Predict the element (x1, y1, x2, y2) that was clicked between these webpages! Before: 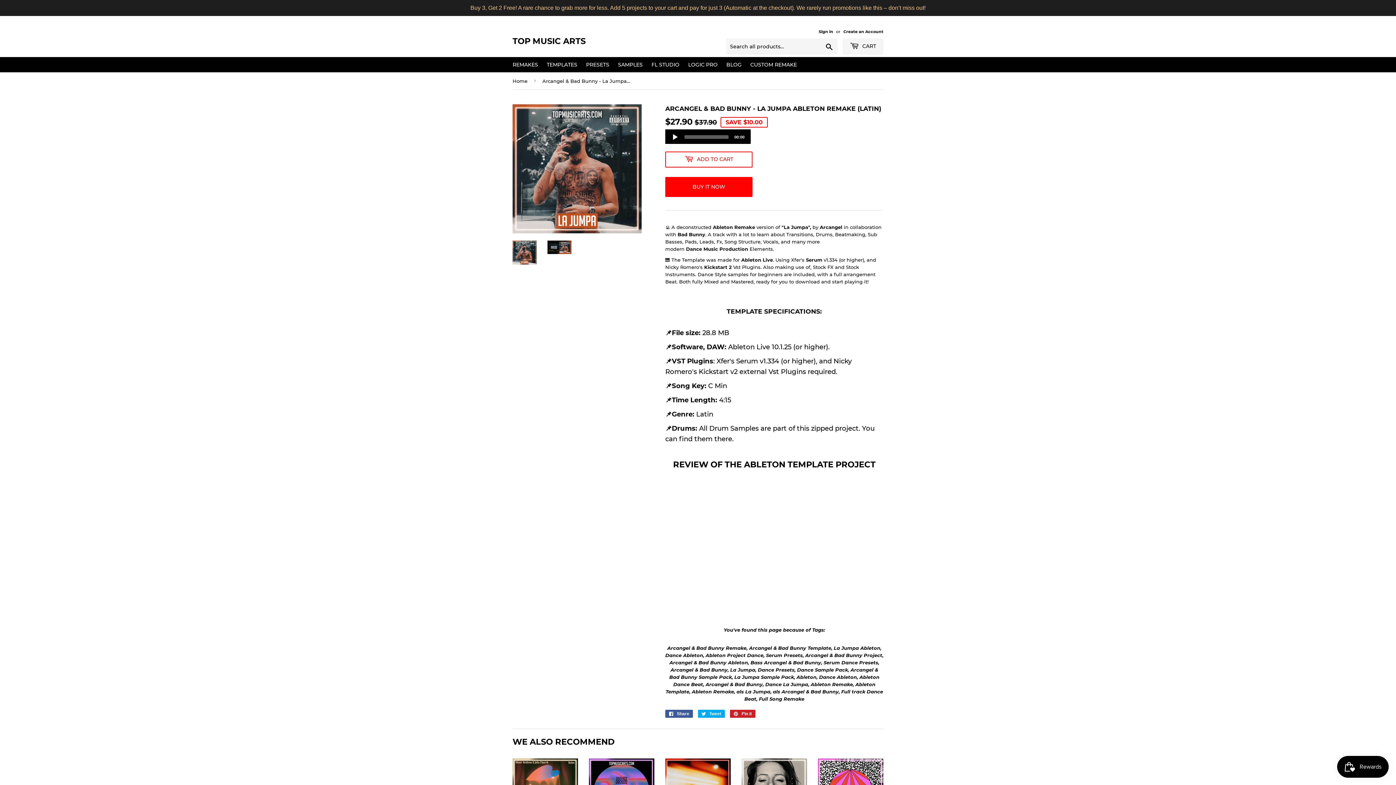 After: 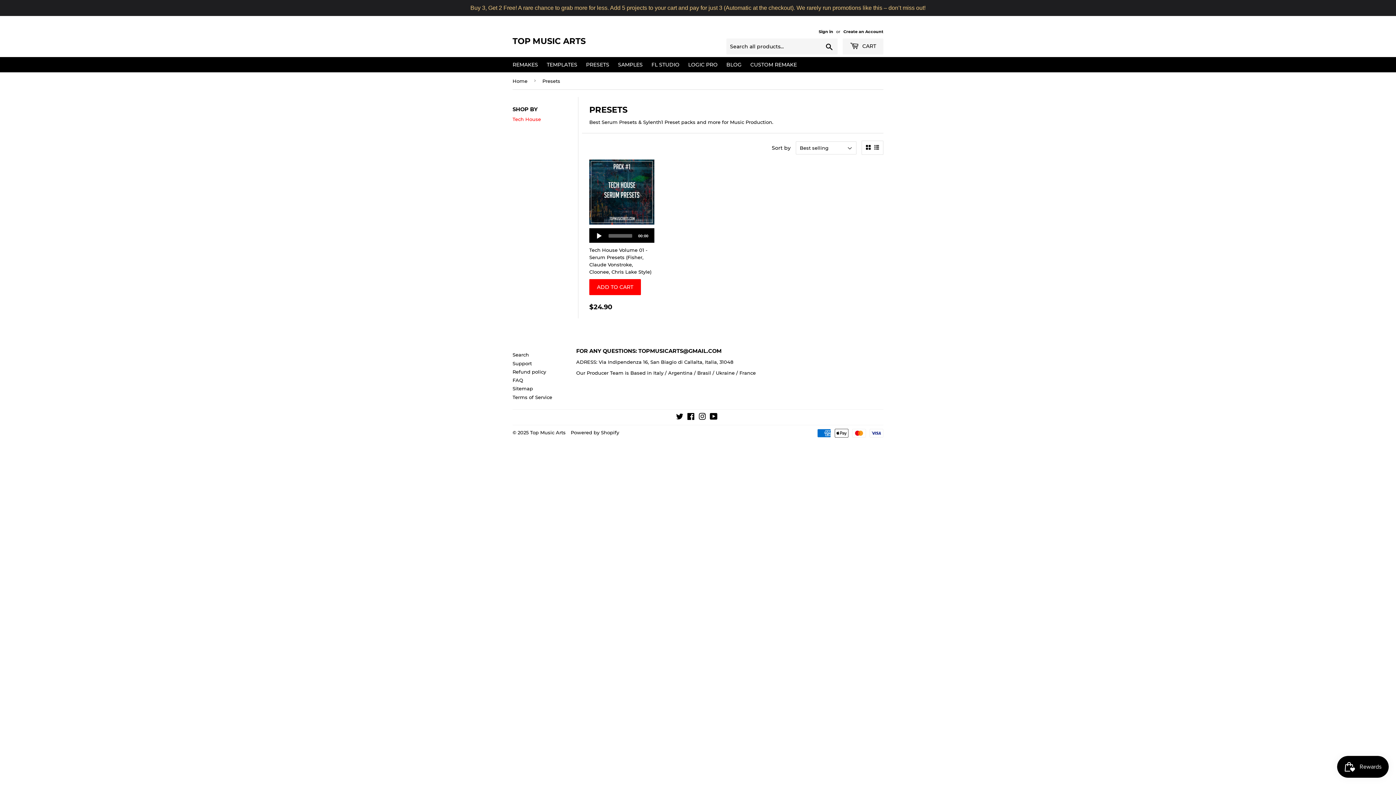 Action: label: PRESETS bbox: (582, 57, 613, 72)